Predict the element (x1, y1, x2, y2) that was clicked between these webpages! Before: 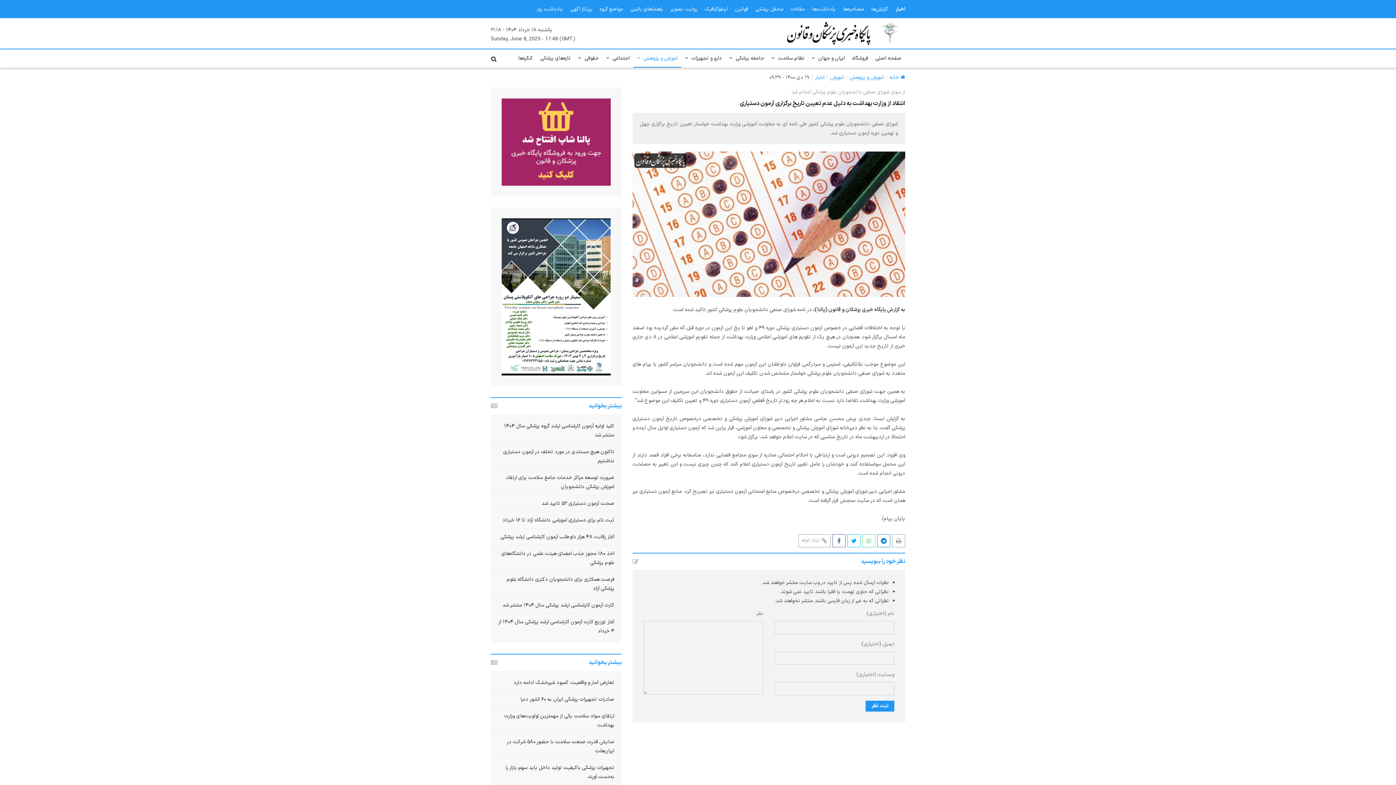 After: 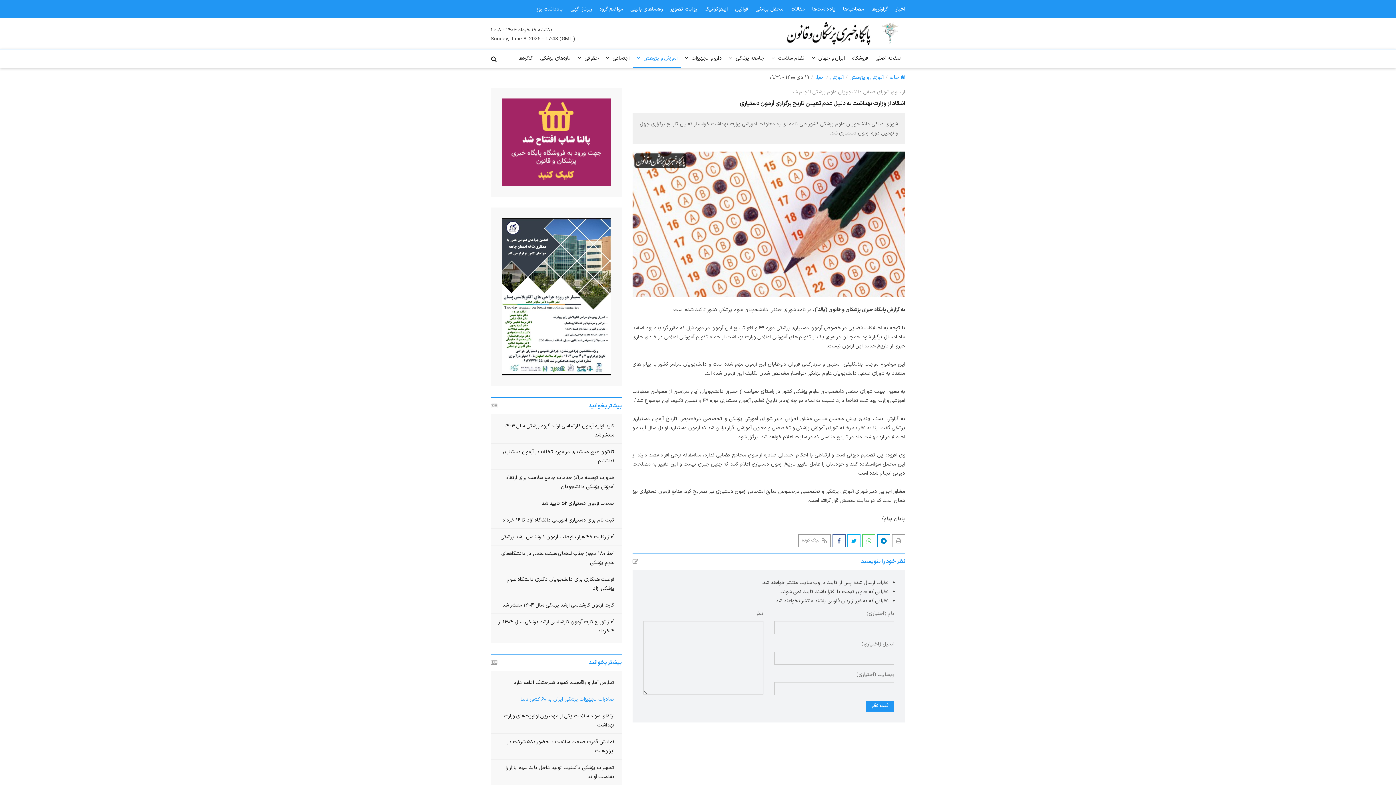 Action: label: صادرات تجهیزات پزشکی ایران به ۶۰ کشور دنیا bbox: (498, 695, 614, 704)